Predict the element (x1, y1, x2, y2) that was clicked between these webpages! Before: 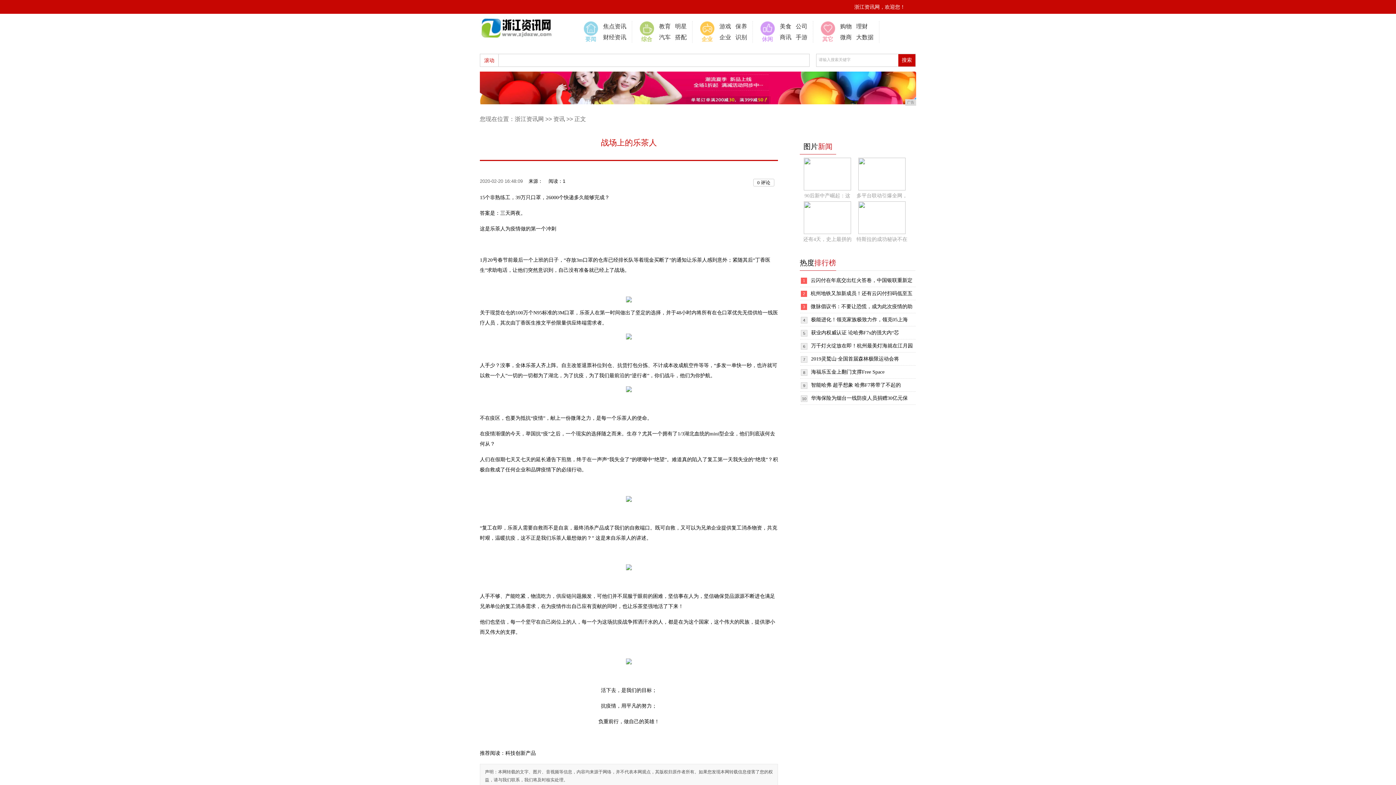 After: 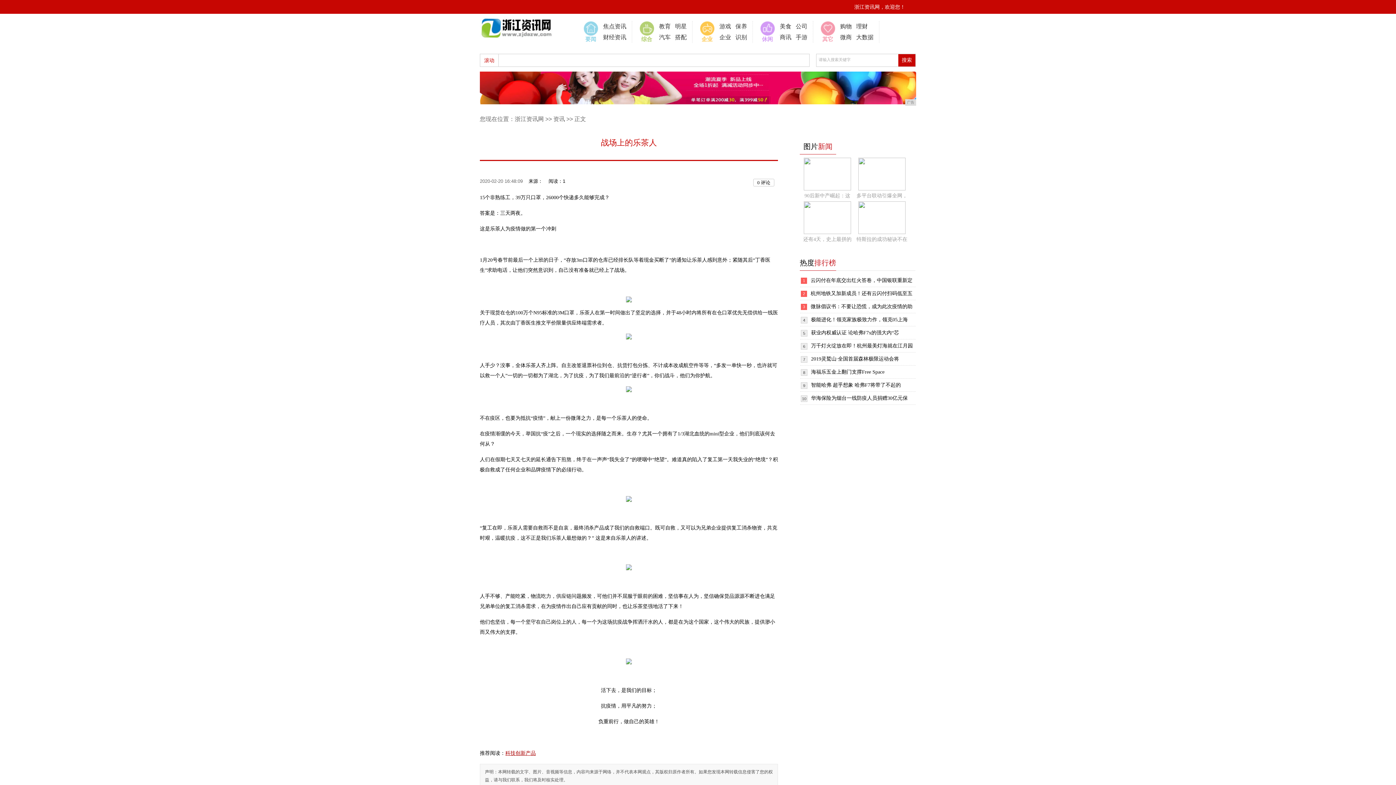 Action: label: 科技创新产品 bbox: (505, 750, 536, 756)